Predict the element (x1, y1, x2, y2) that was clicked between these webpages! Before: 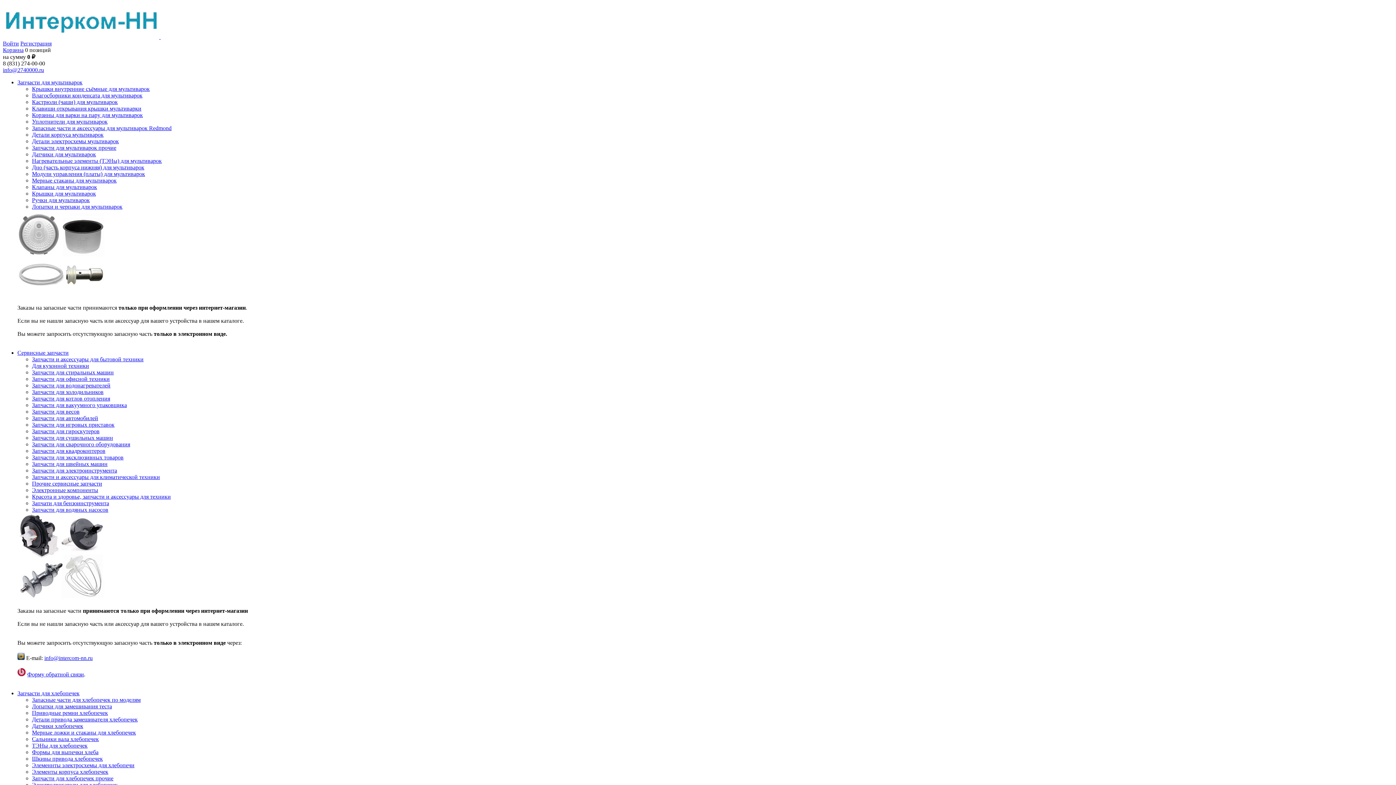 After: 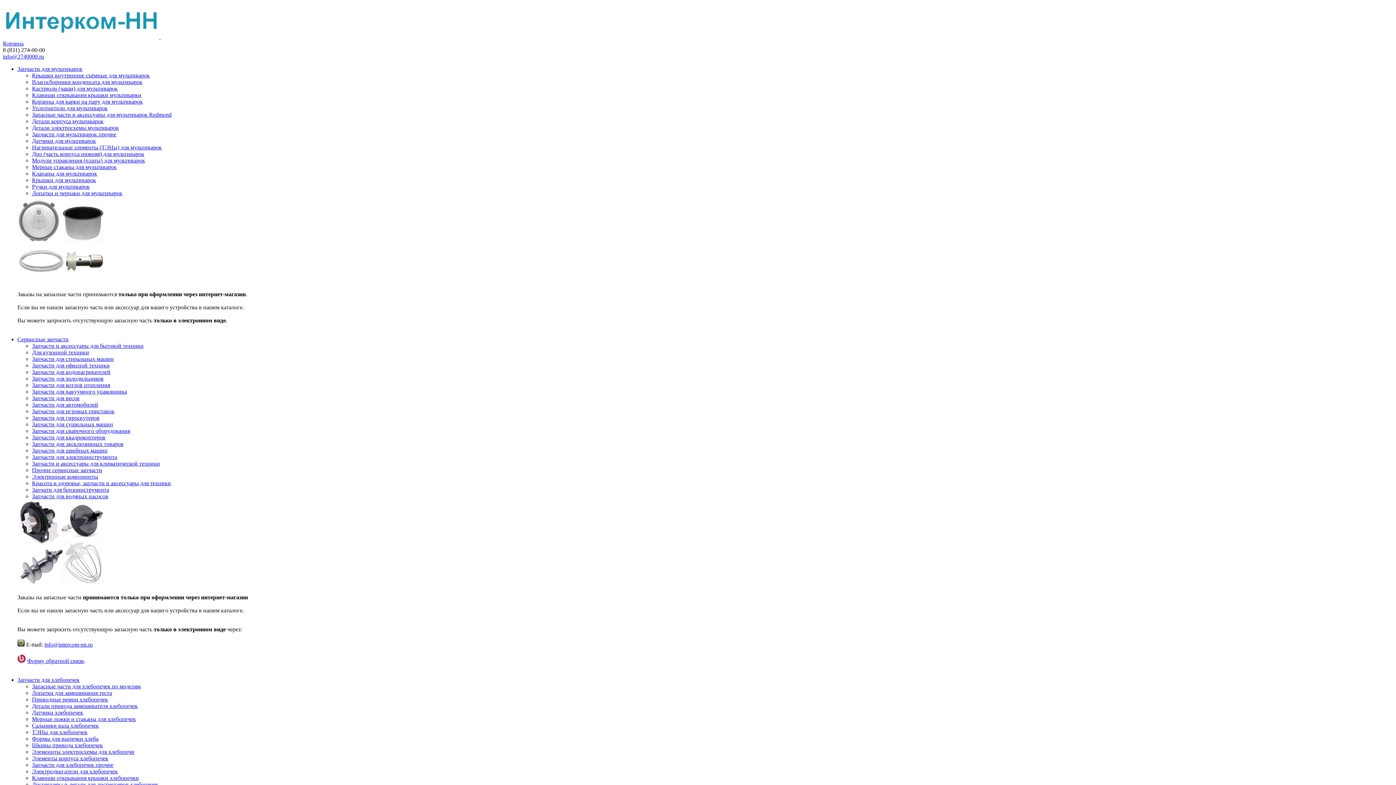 Action: label: Шкивы привода хлебопечек bbox: (32, 756, 102, 762)